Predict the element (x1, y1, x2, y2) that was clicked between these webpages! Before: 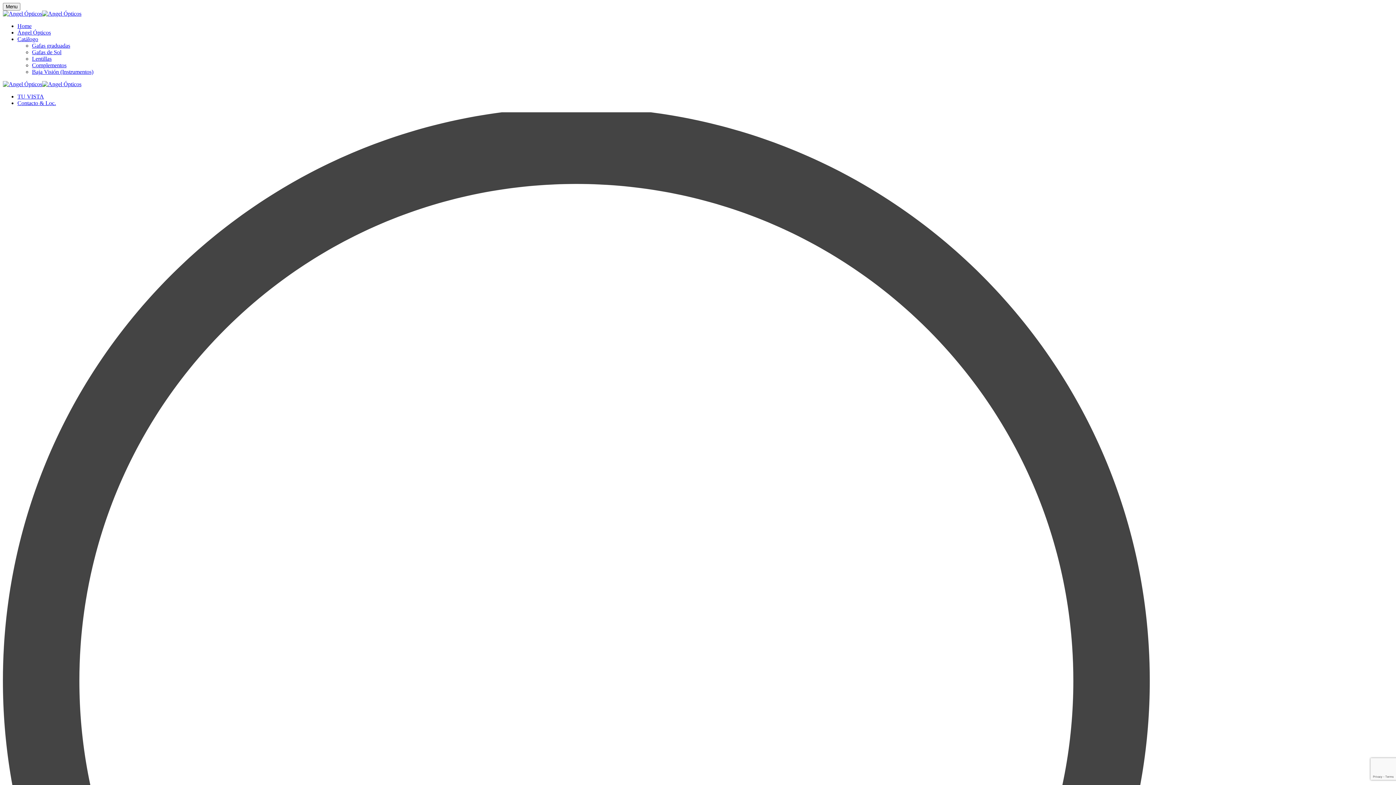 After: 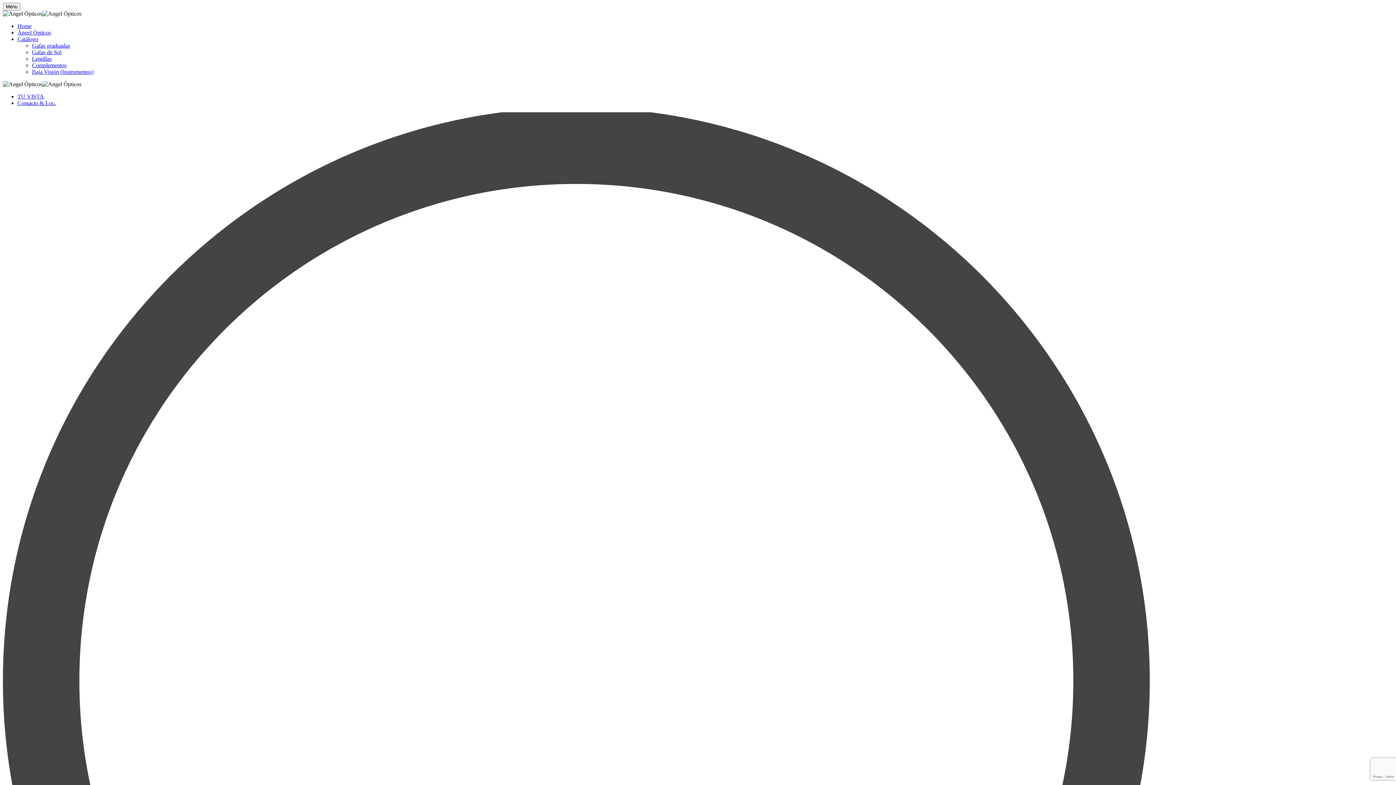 Action: bbox: (2, 10, 81, 16)